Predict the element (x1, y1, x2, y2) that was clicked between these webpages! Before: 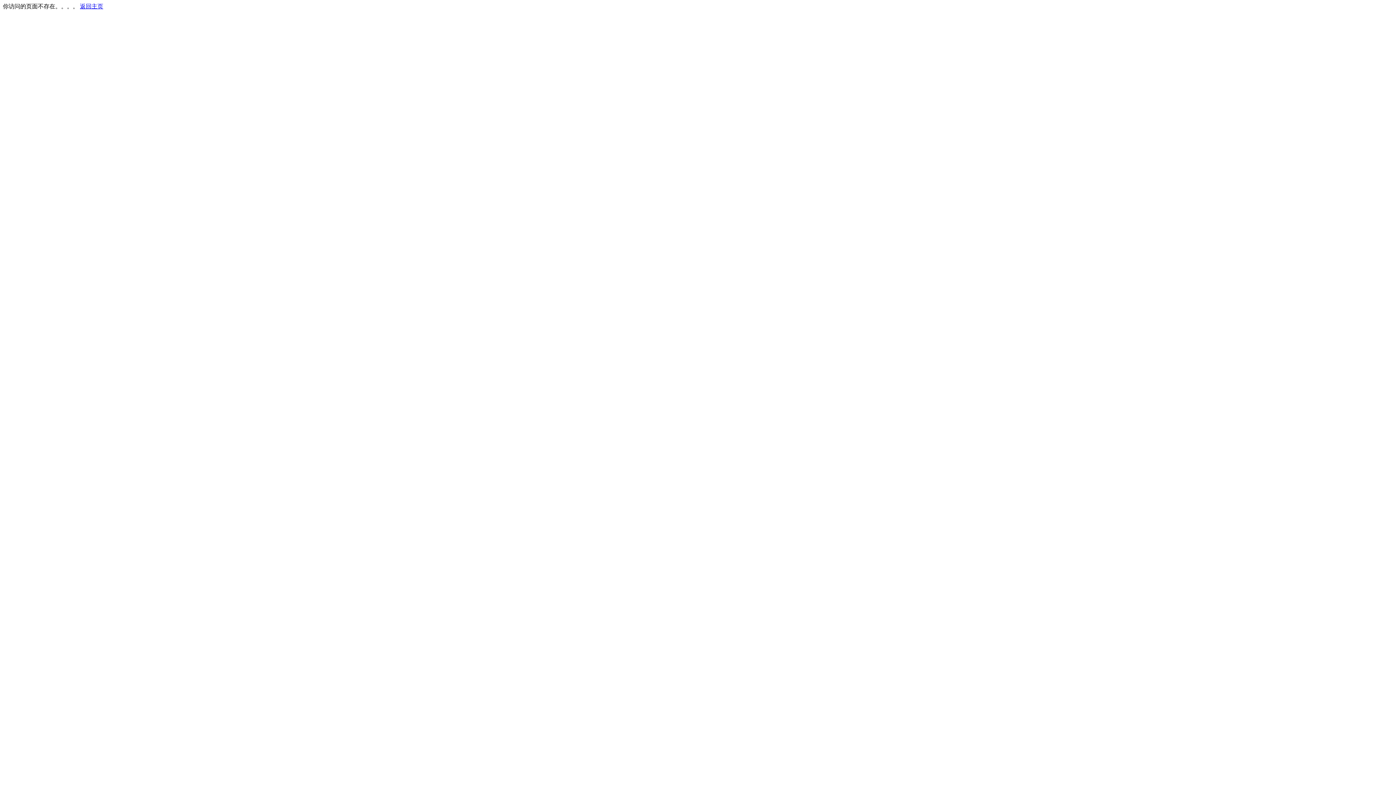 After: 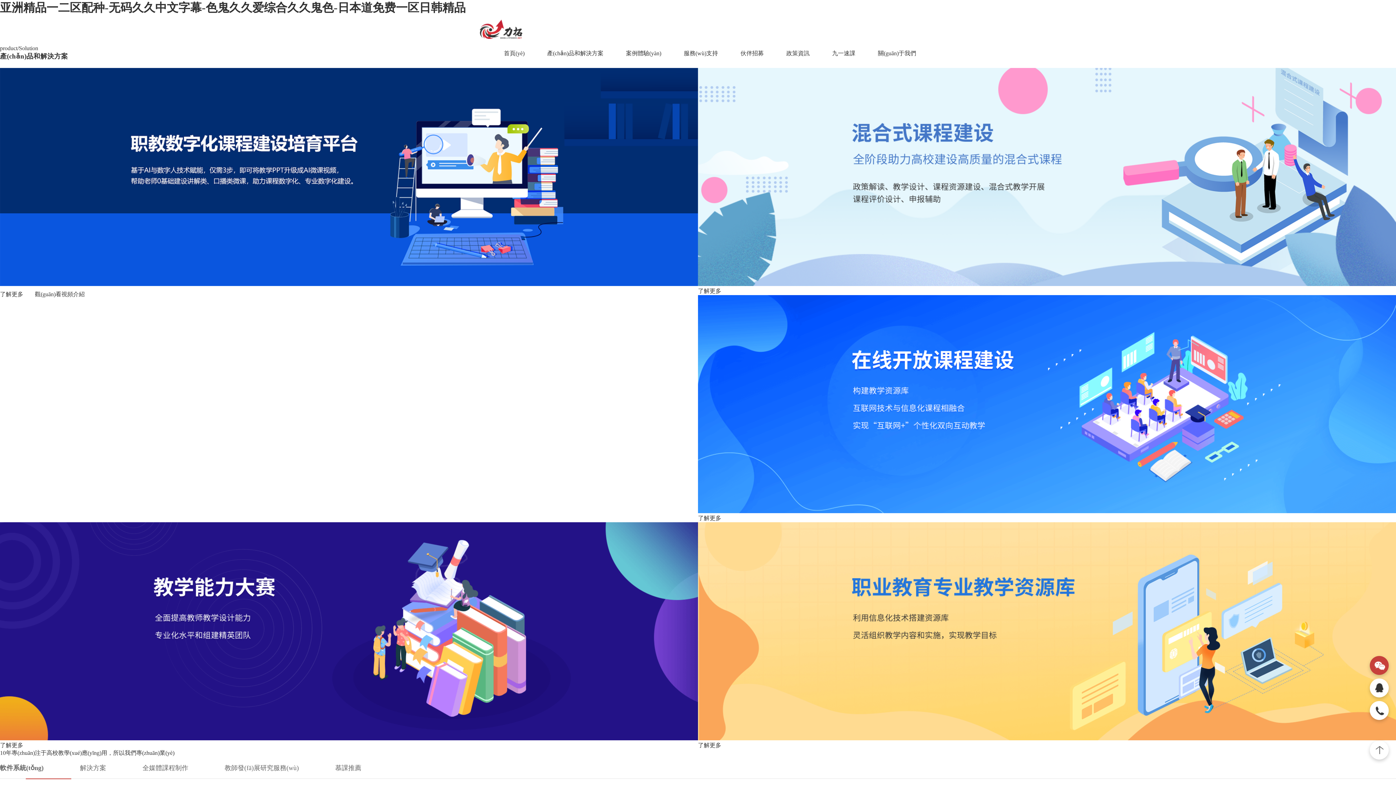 Action: label: 返回主页 bbox: (80, 3, 103, 9)